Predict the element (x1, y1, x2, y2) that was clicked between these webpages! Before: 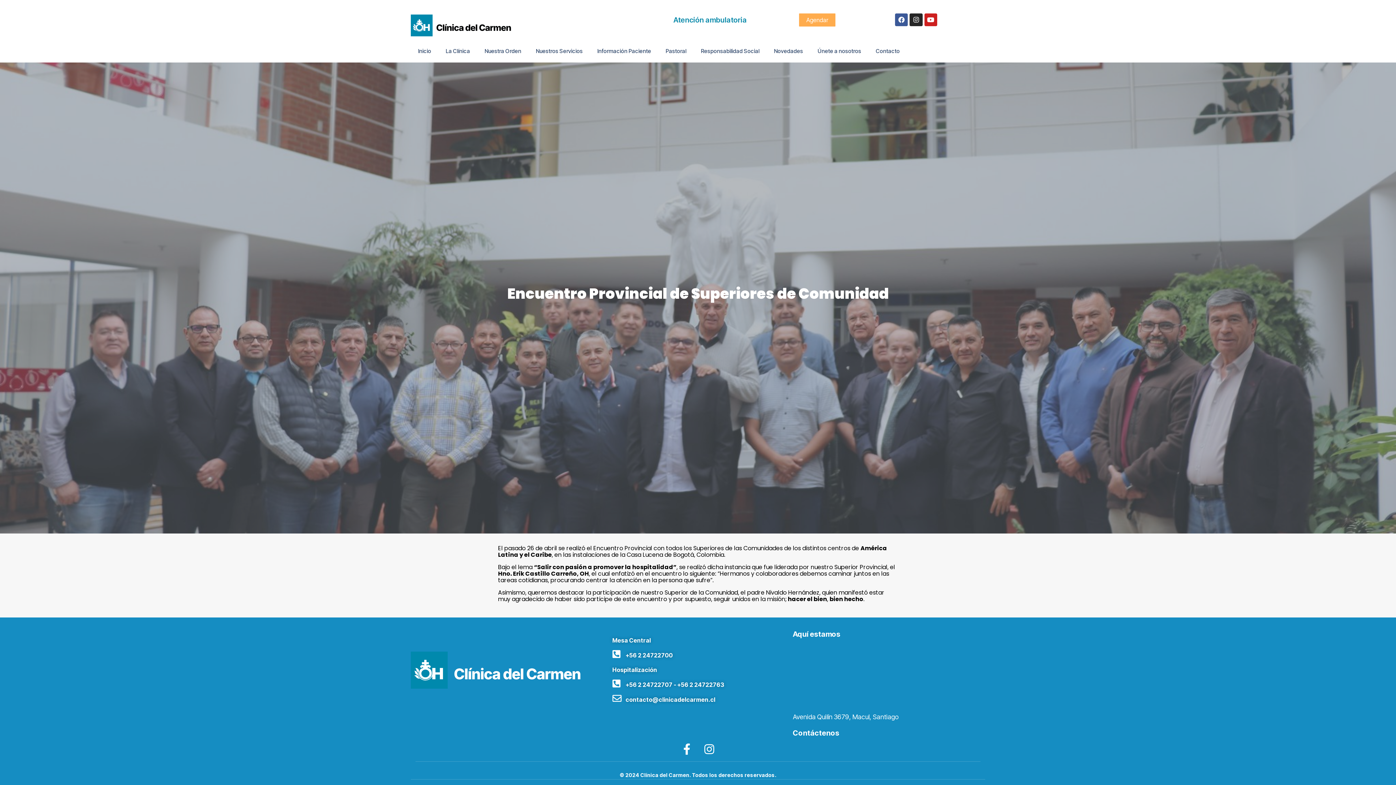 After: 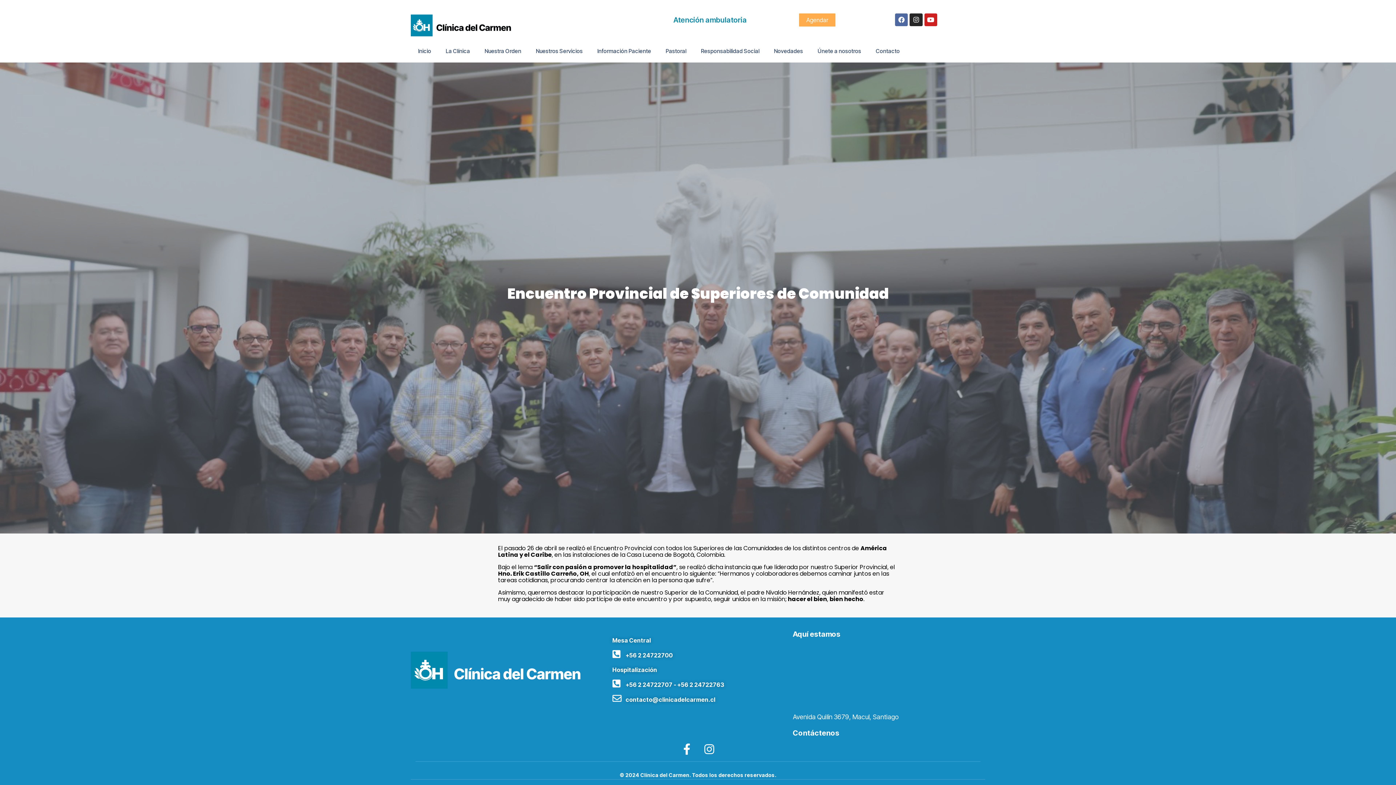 Action: bbox: (895, 13, 908, 26) label: Facebook